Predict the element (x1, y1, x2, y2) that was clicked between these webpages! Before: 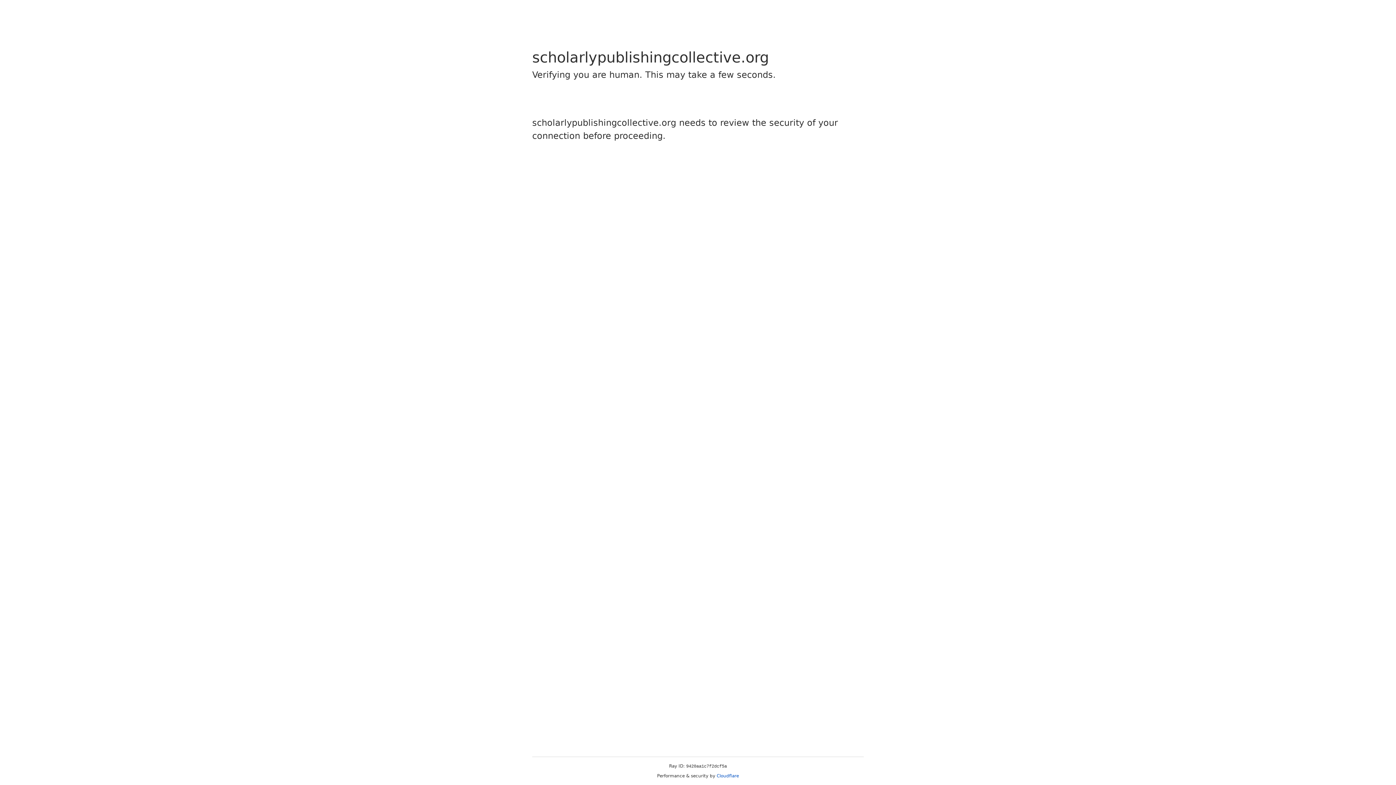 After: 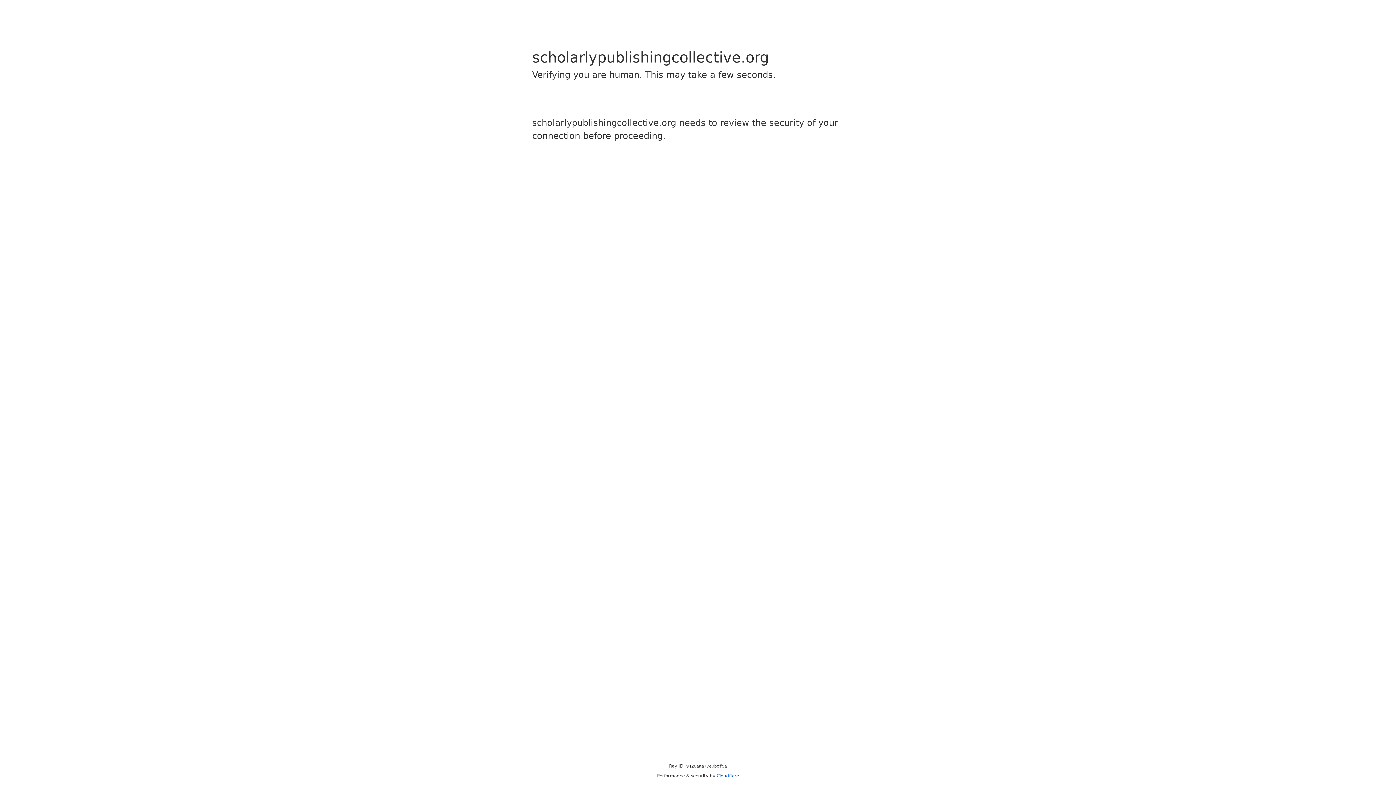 Action: label: Cloudflare bbox: (716, 773, 739, 778)